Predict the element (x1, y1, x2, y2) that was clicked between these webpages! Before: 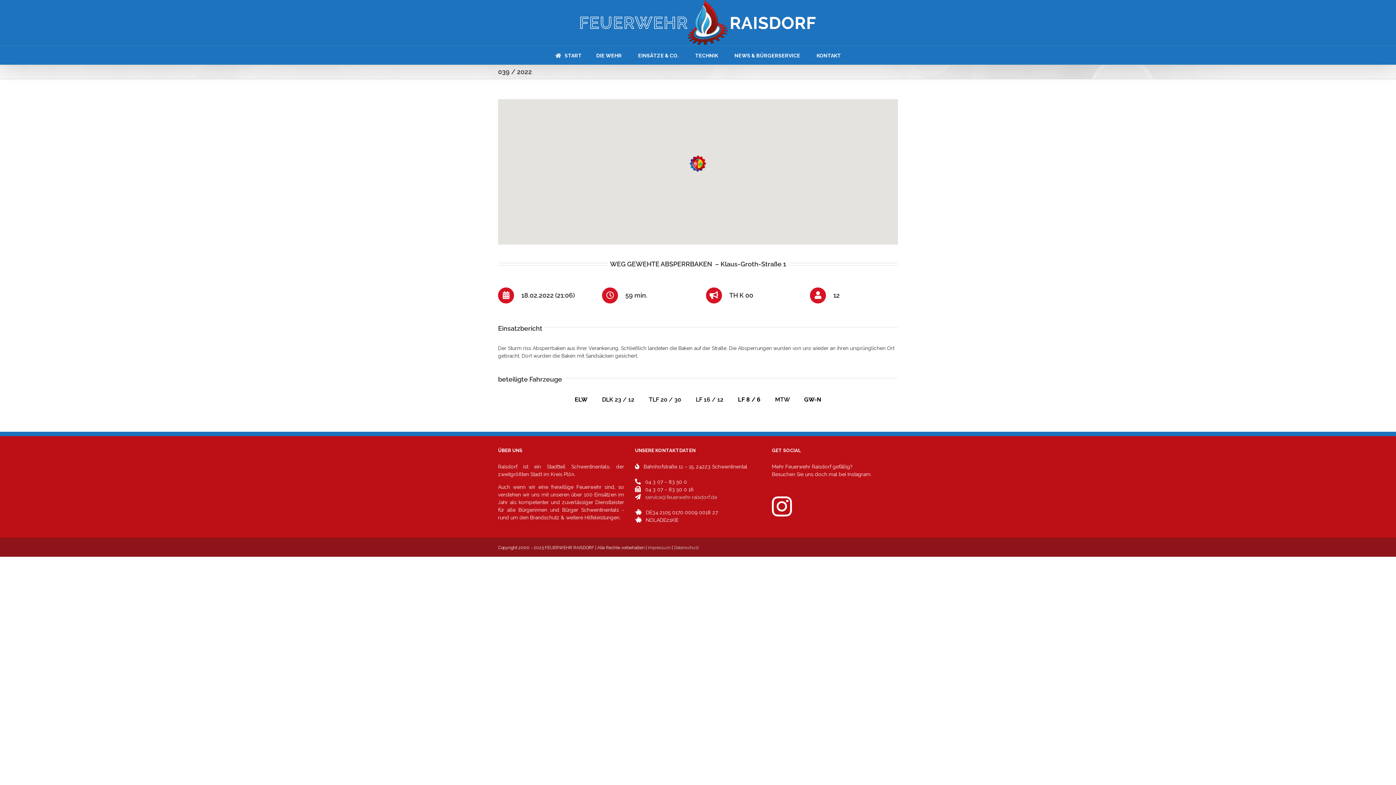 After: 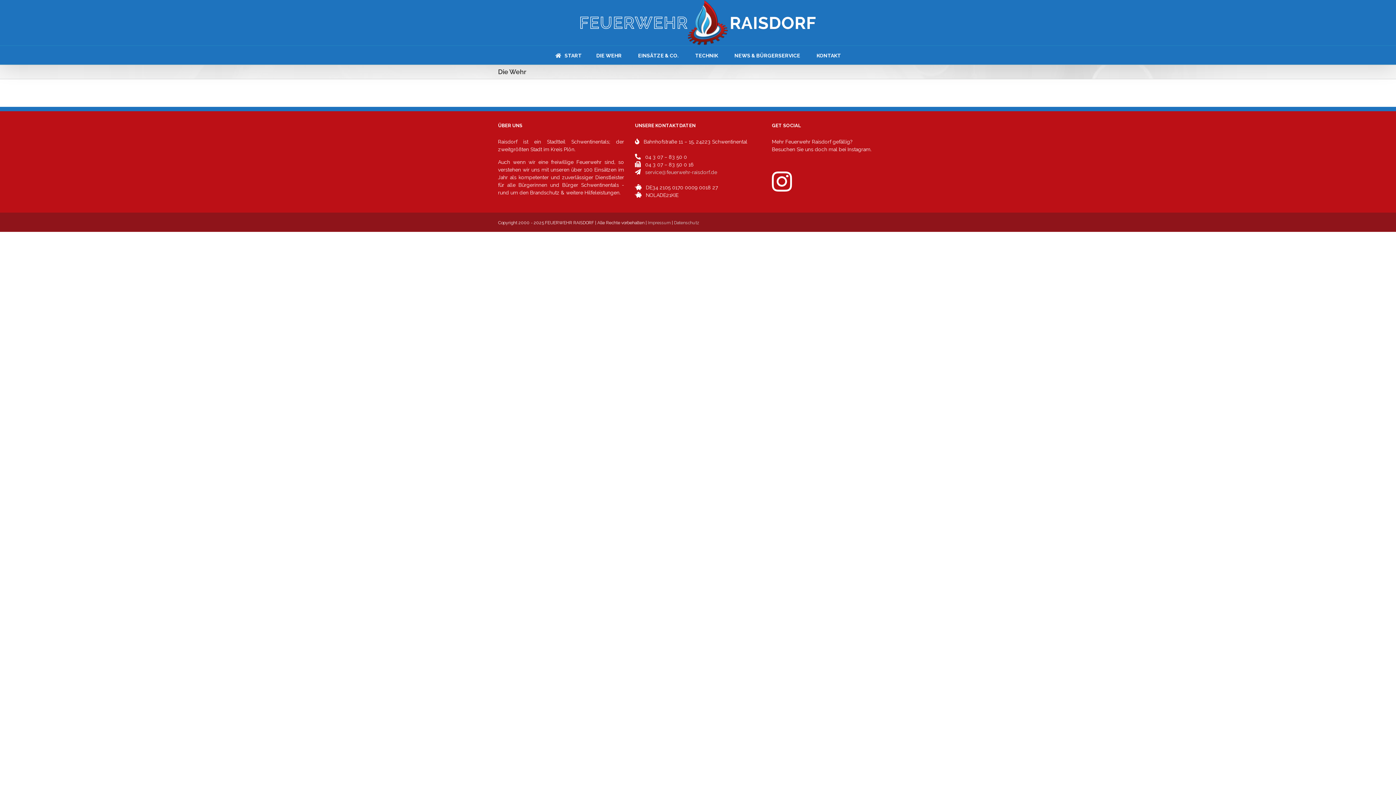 Action: label: DIE WEHR bbox: (589, 46, 631, 64)